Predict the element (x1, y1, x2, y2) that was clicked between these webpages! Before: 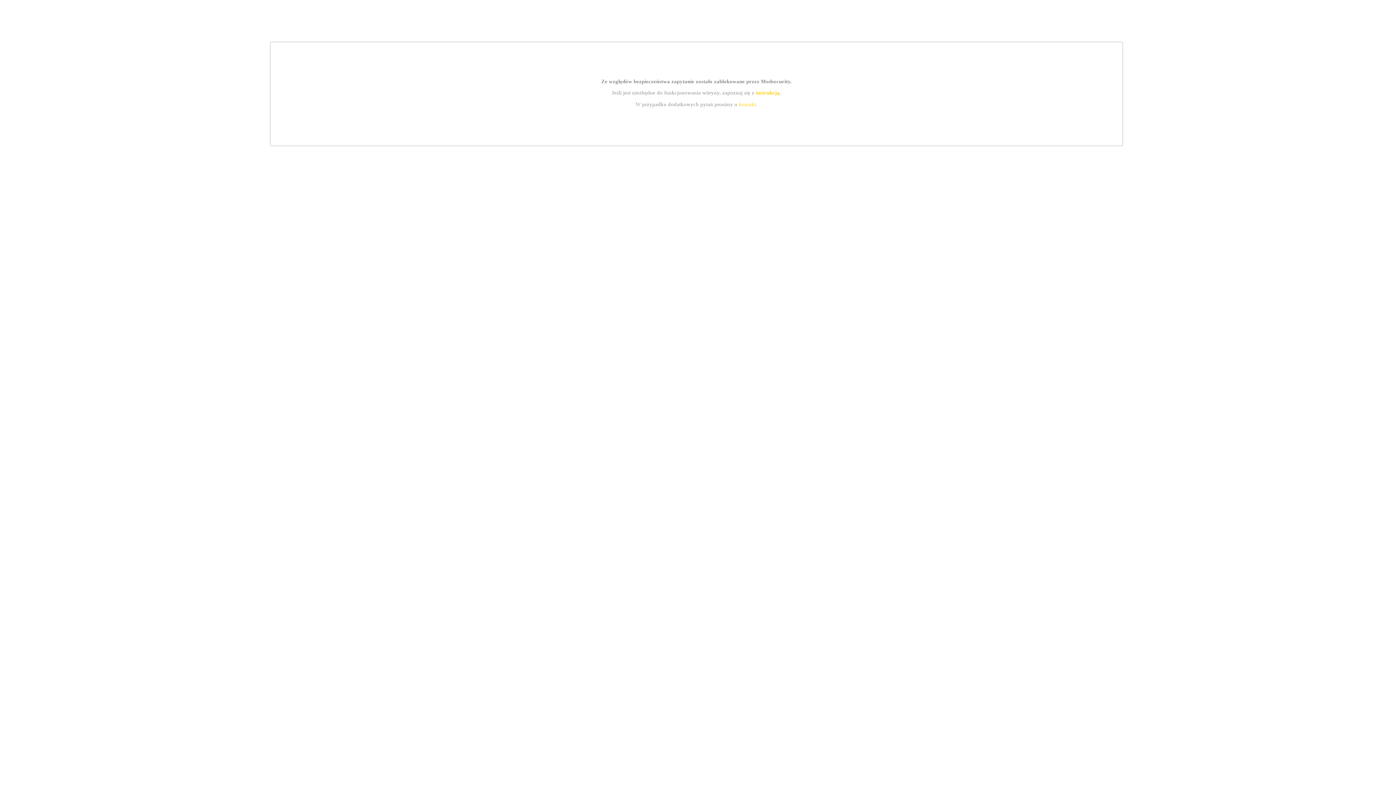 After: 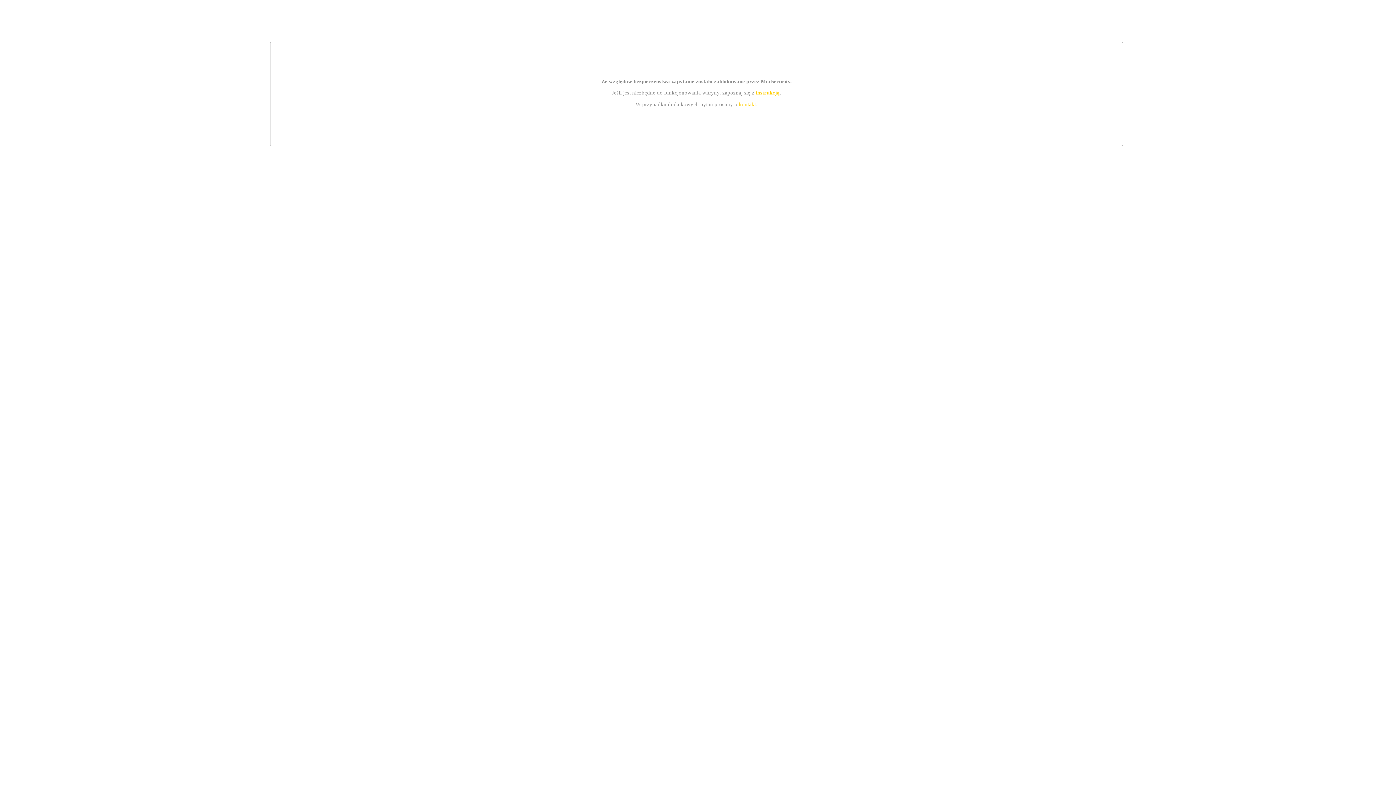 Action: label: instrukcją bbox: (755, 89, 779, 95)